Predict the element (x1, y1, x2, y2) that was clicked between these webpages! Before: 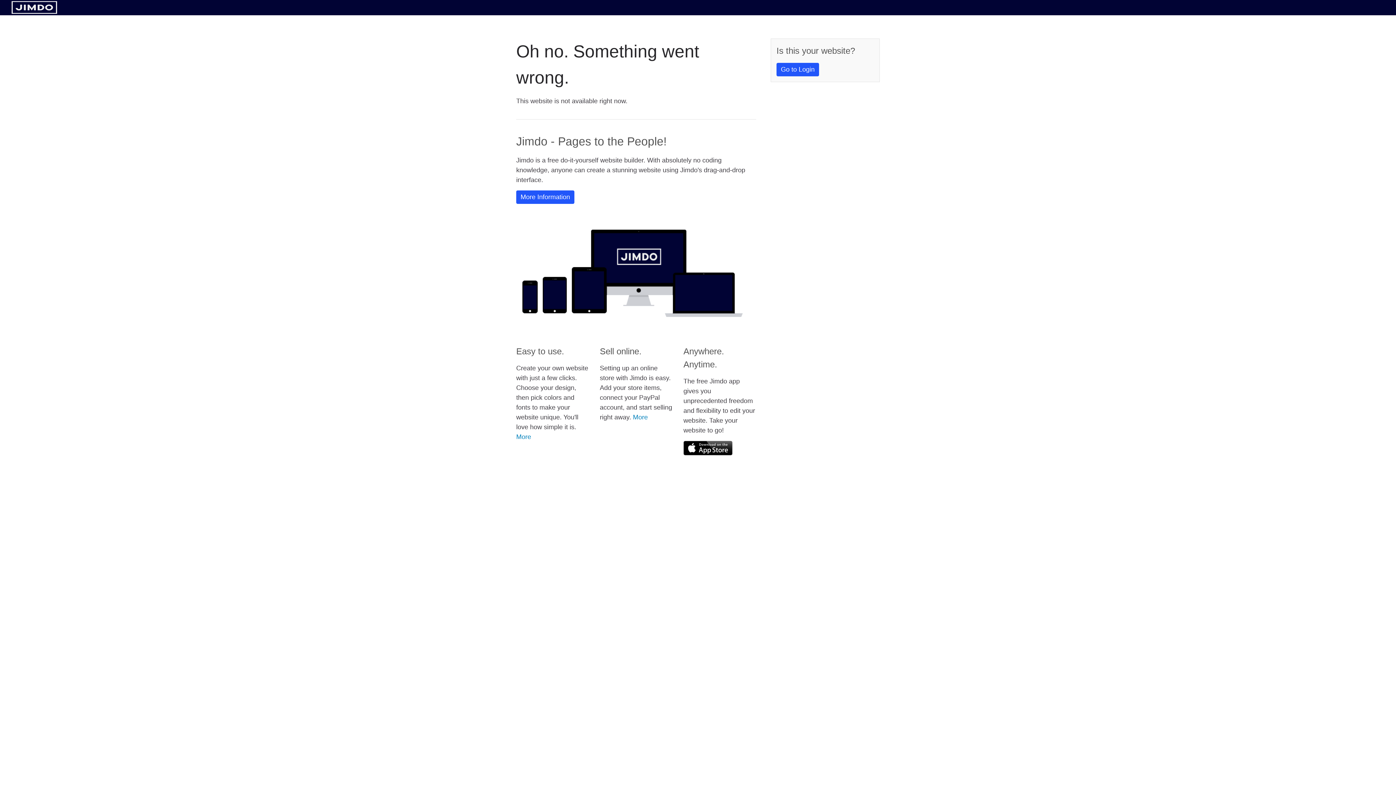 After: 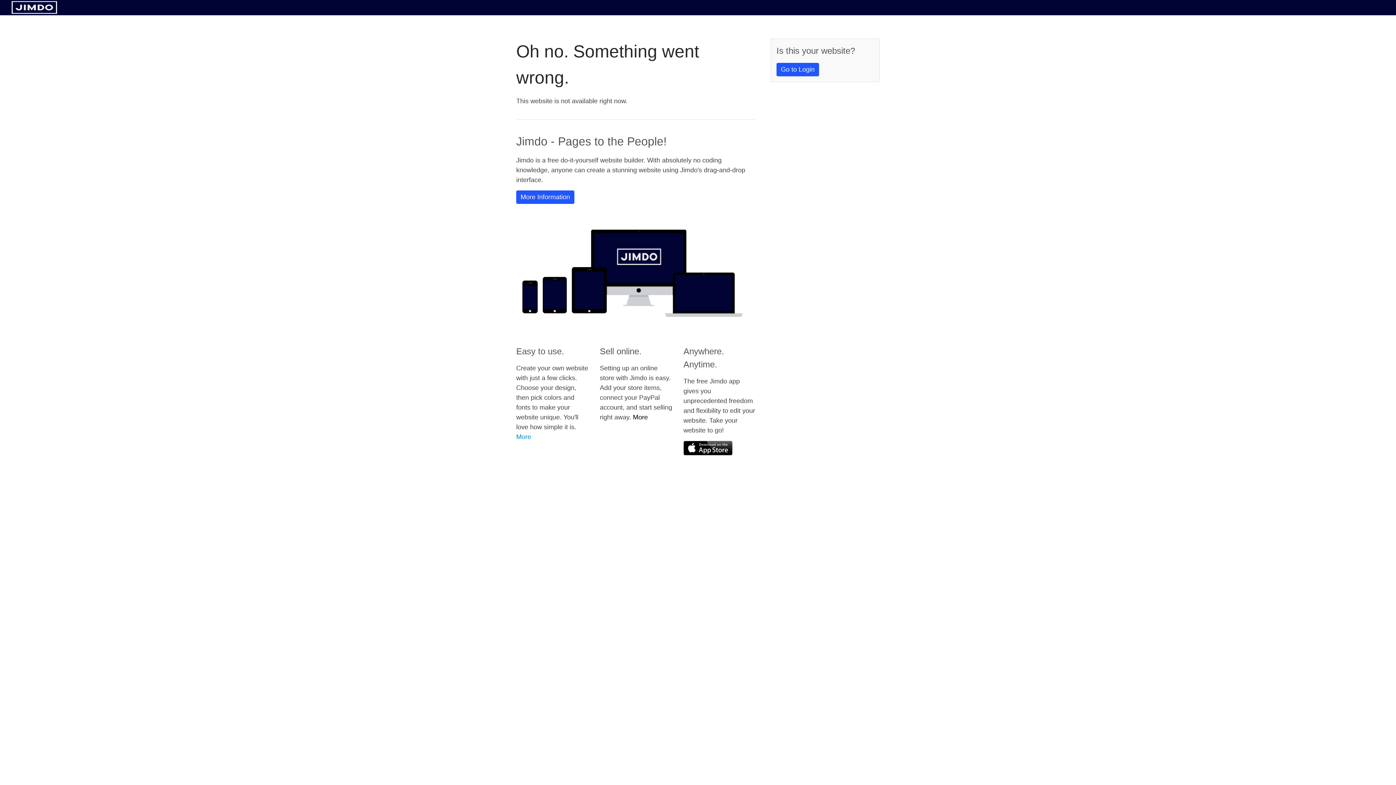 Action: label: More bbox: (633, 413, 648, 421)